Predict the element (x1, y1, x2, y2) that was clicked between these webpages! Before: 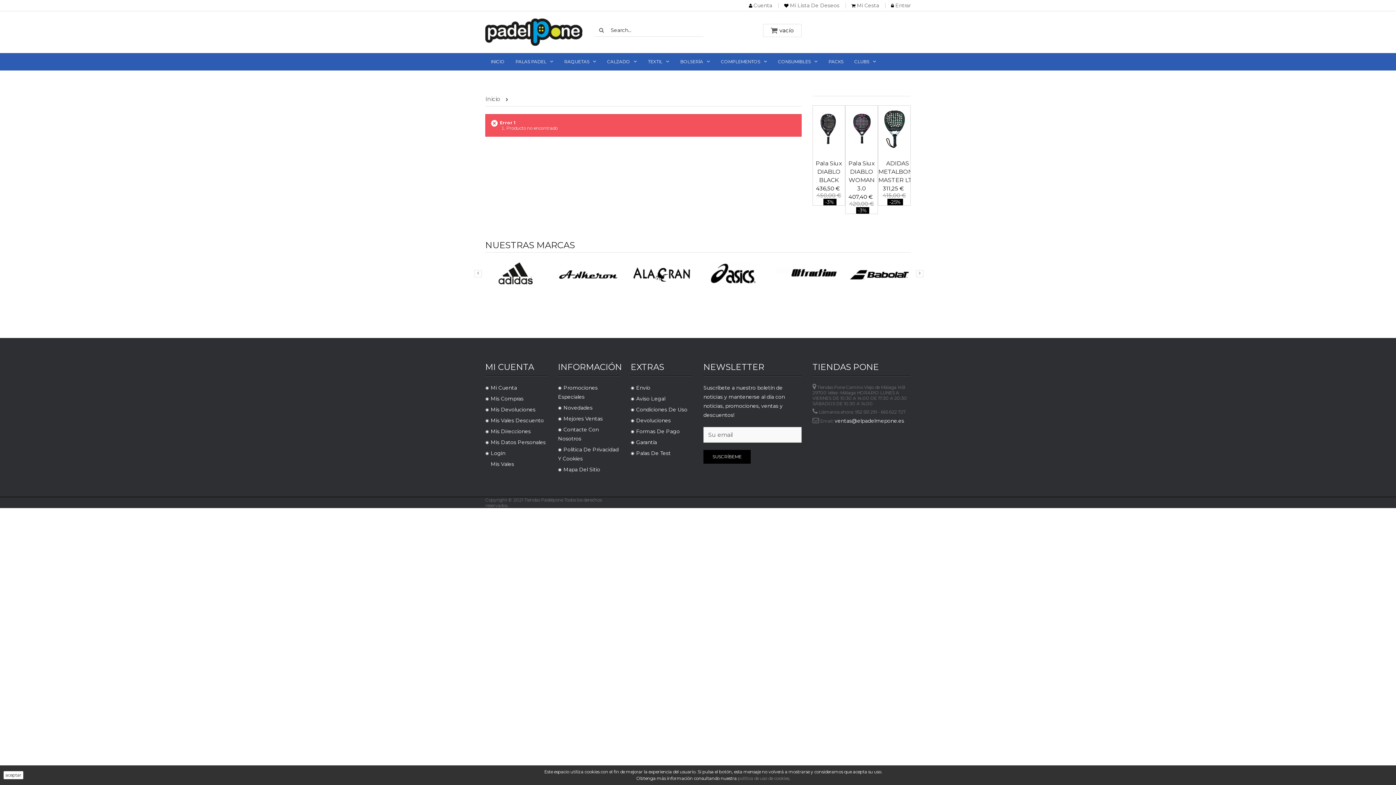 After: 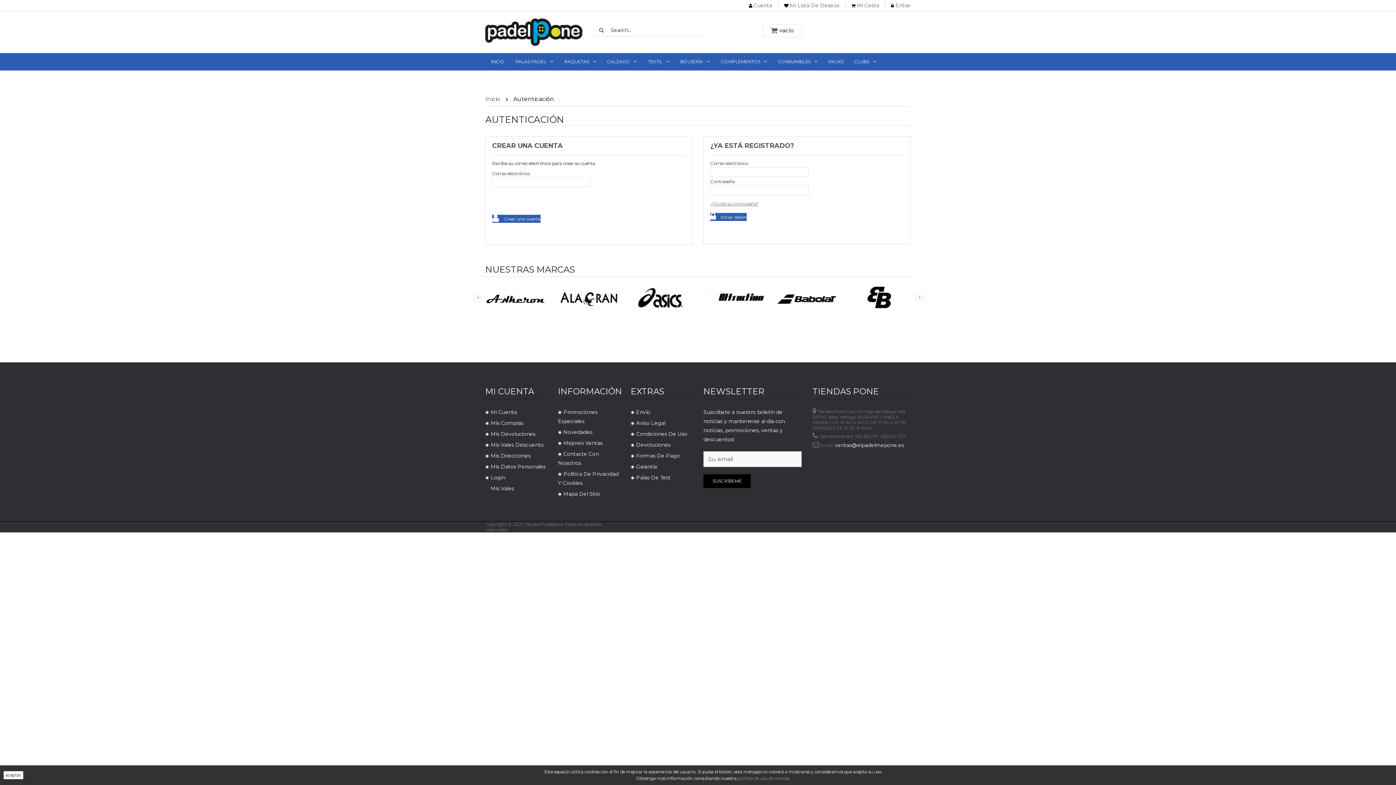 Action: bbox: (753, 2, 778, 8) label: Cuenta